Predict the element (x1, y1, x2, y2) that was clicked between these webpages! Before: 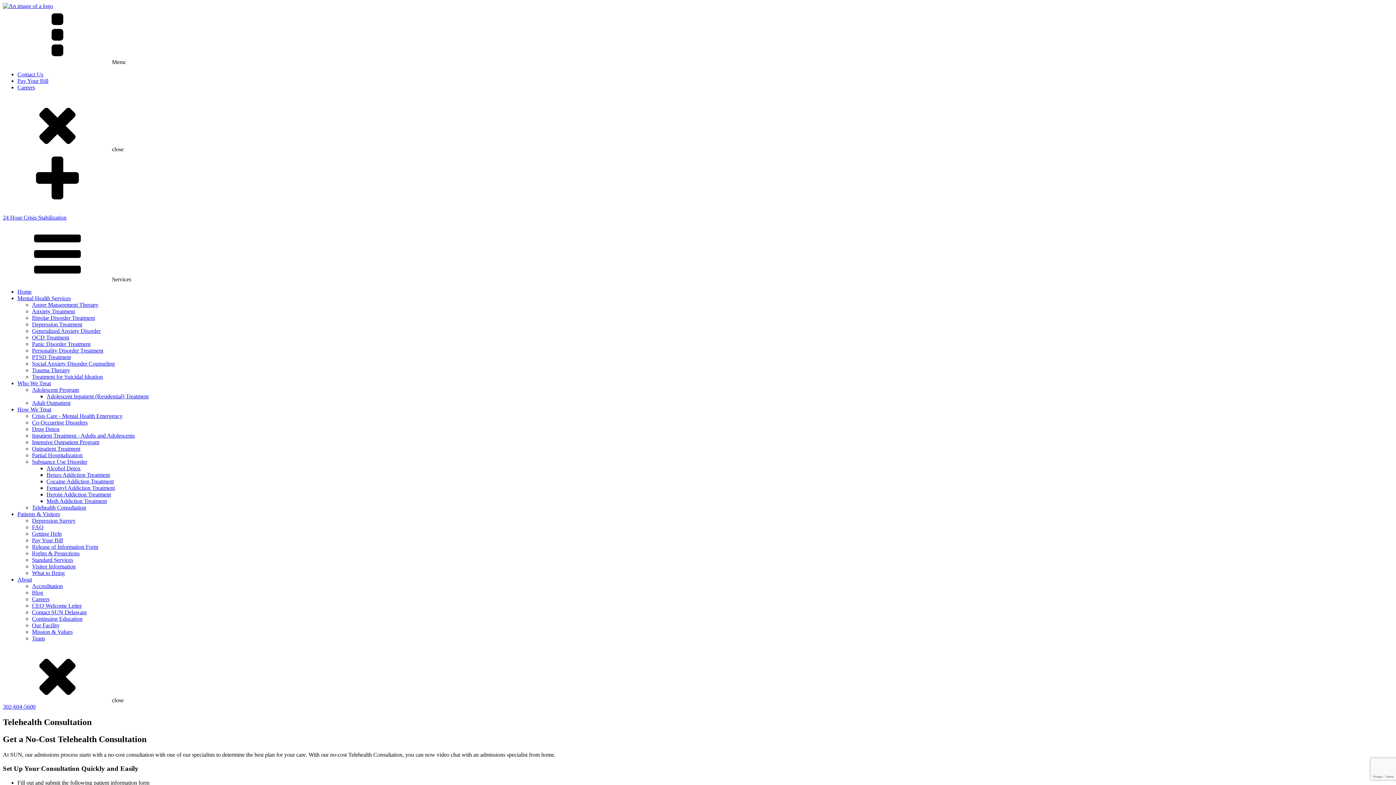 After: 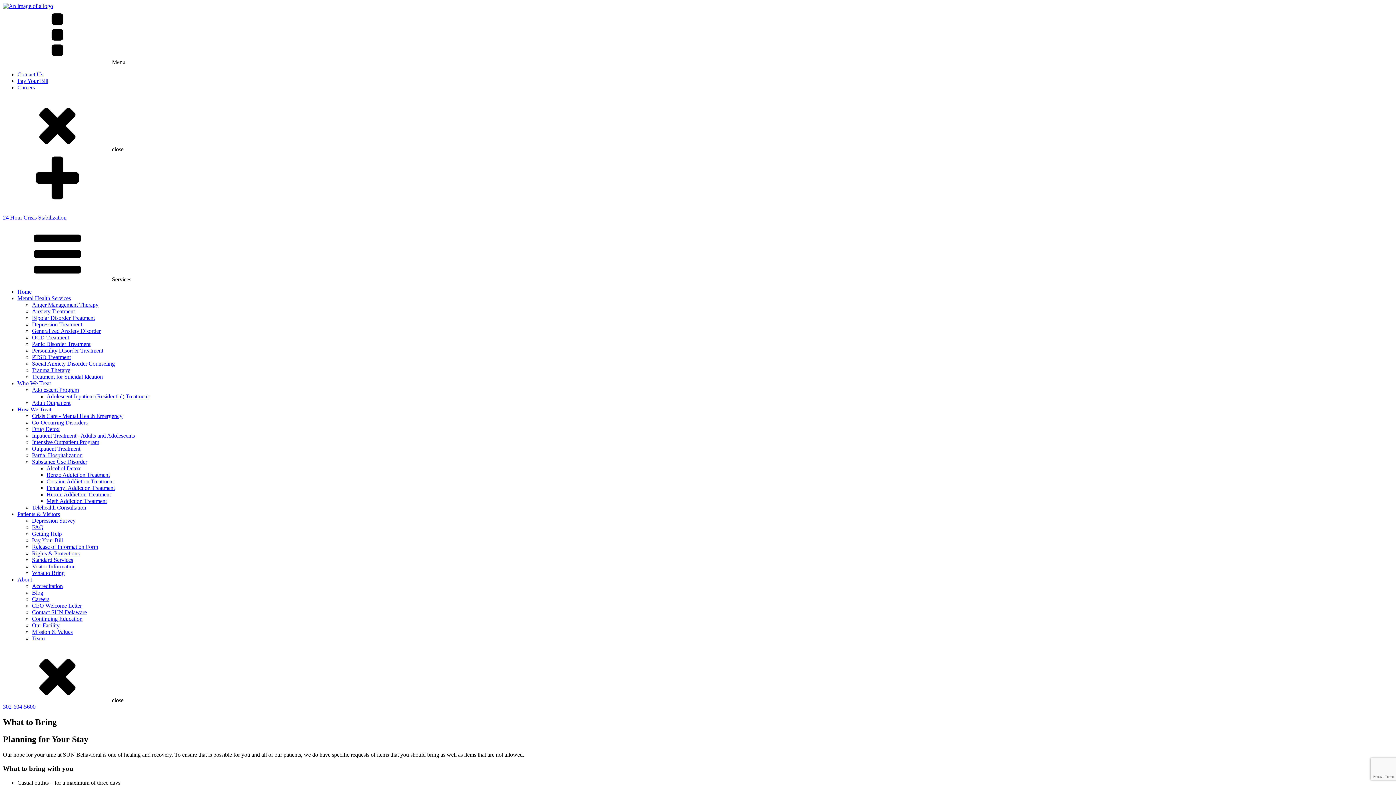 Action: label: What to Bring bbox: (32, 570, 64, 576)